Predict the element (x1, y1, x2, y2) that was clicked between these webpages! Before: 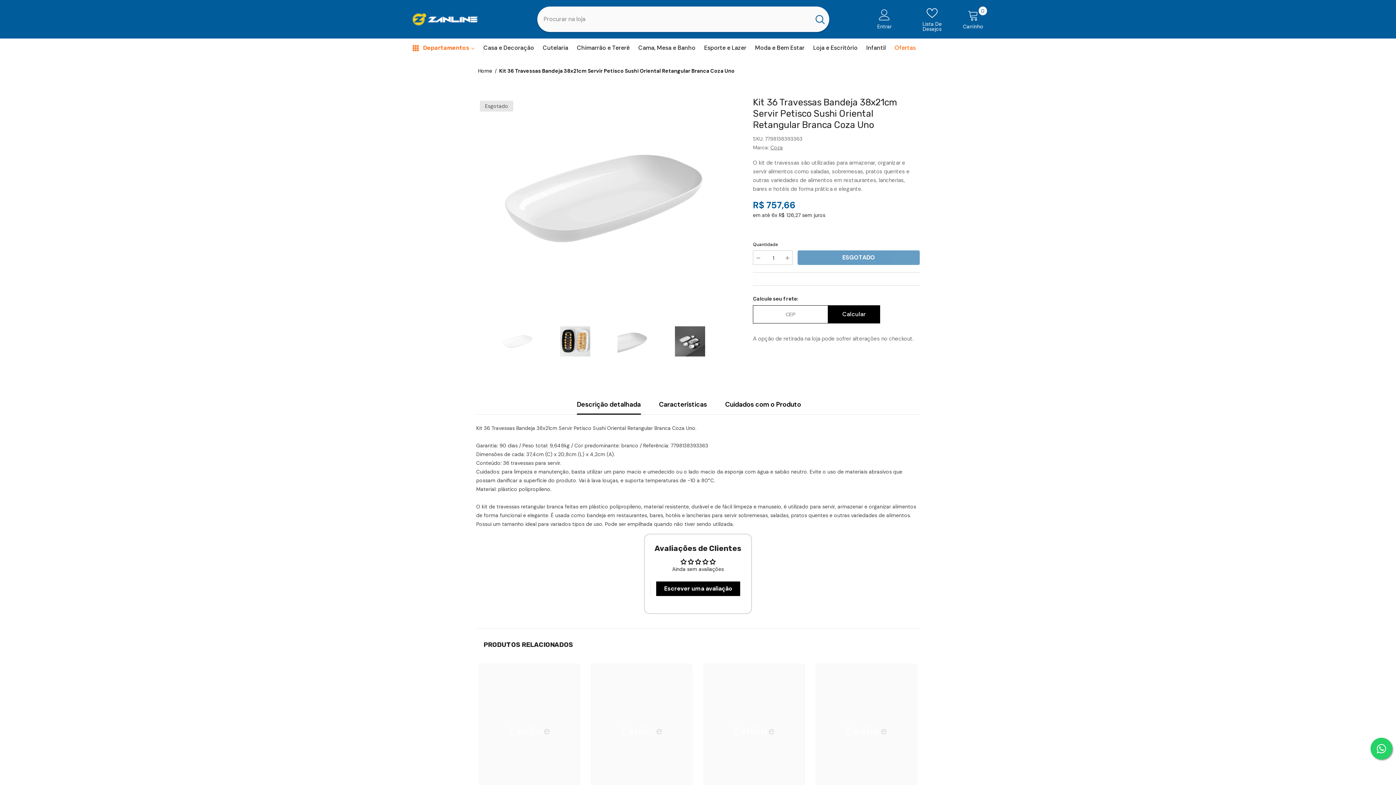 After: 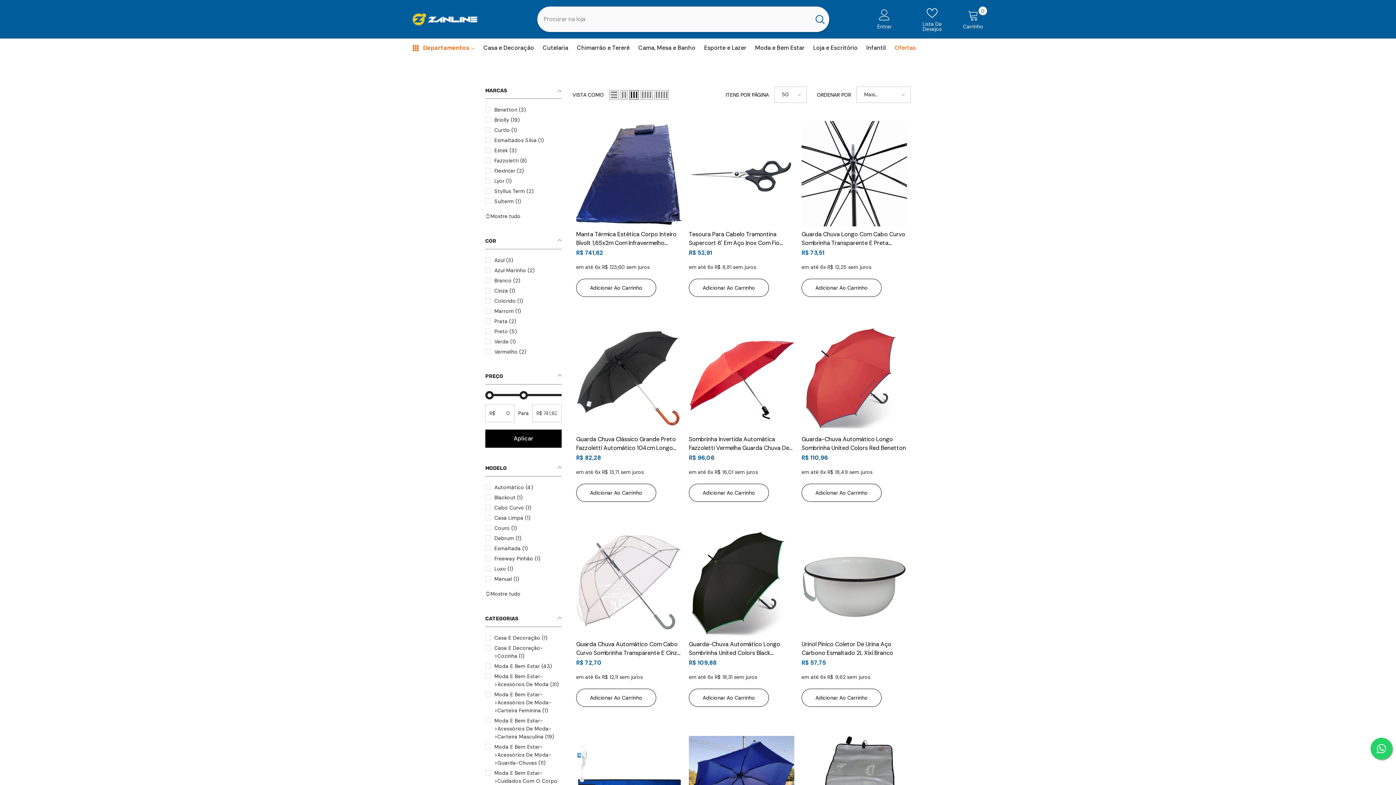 Action: label: Moda e Bem Estar bbox: (750, 43, 809, 57)